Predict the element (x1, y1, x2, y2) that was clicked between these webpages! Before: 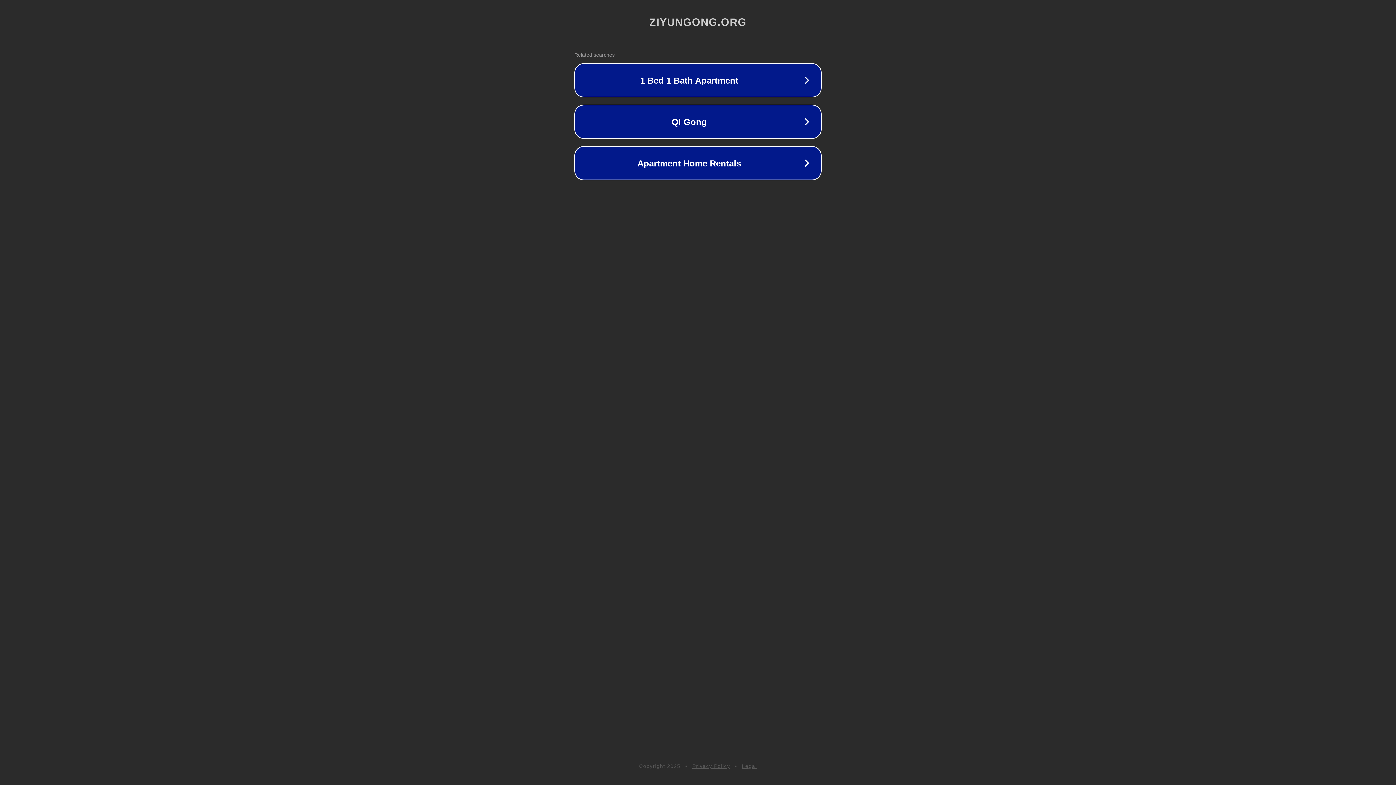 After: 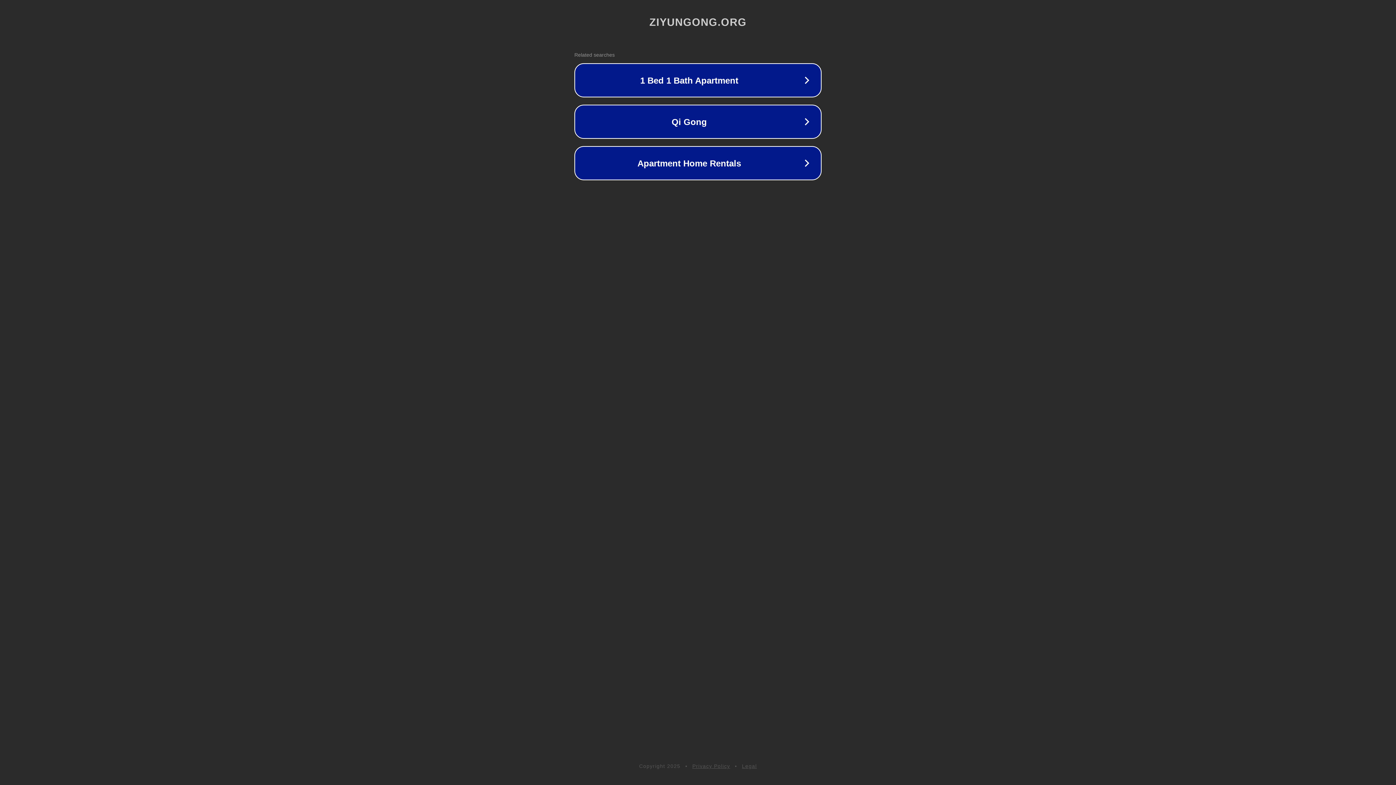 Action: label: Legal bbox: (742, 763, 757, 769)